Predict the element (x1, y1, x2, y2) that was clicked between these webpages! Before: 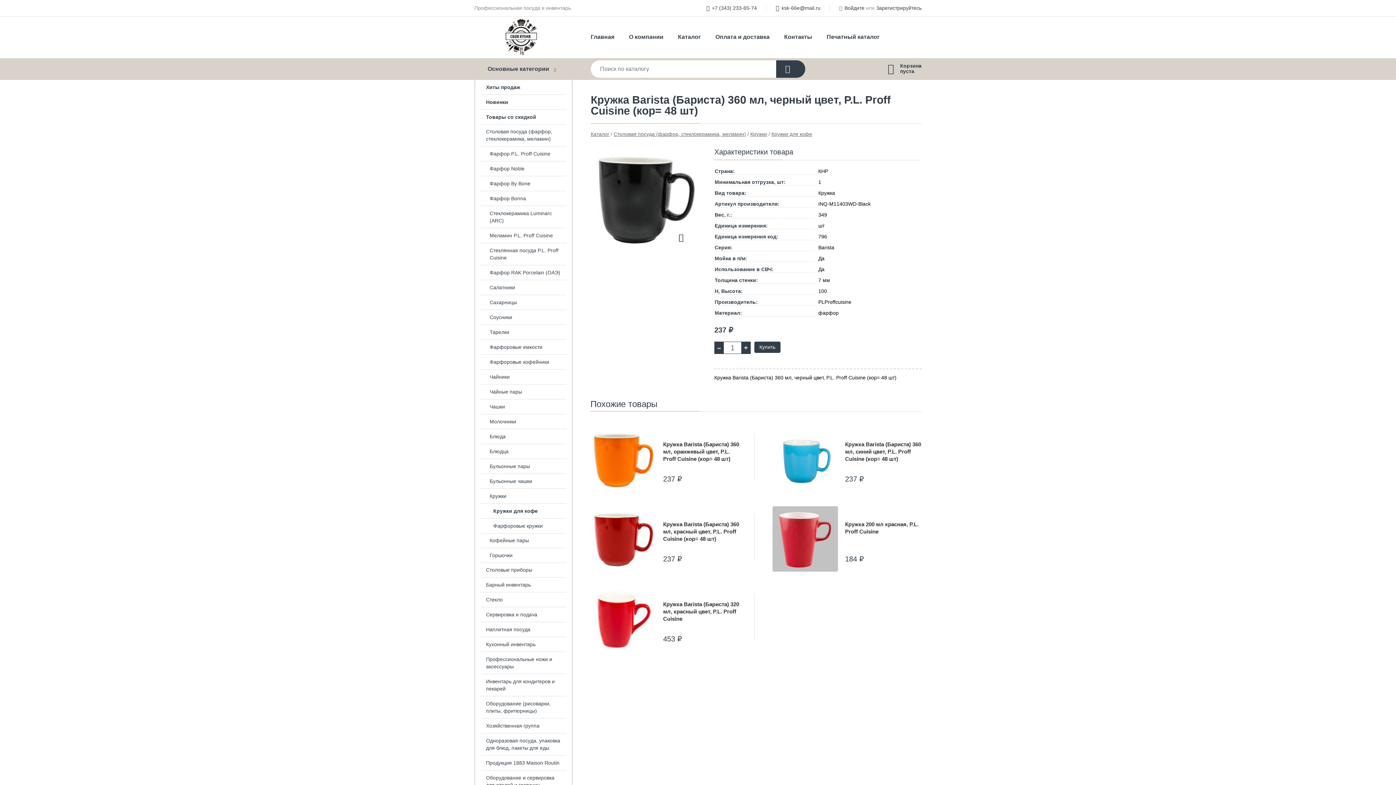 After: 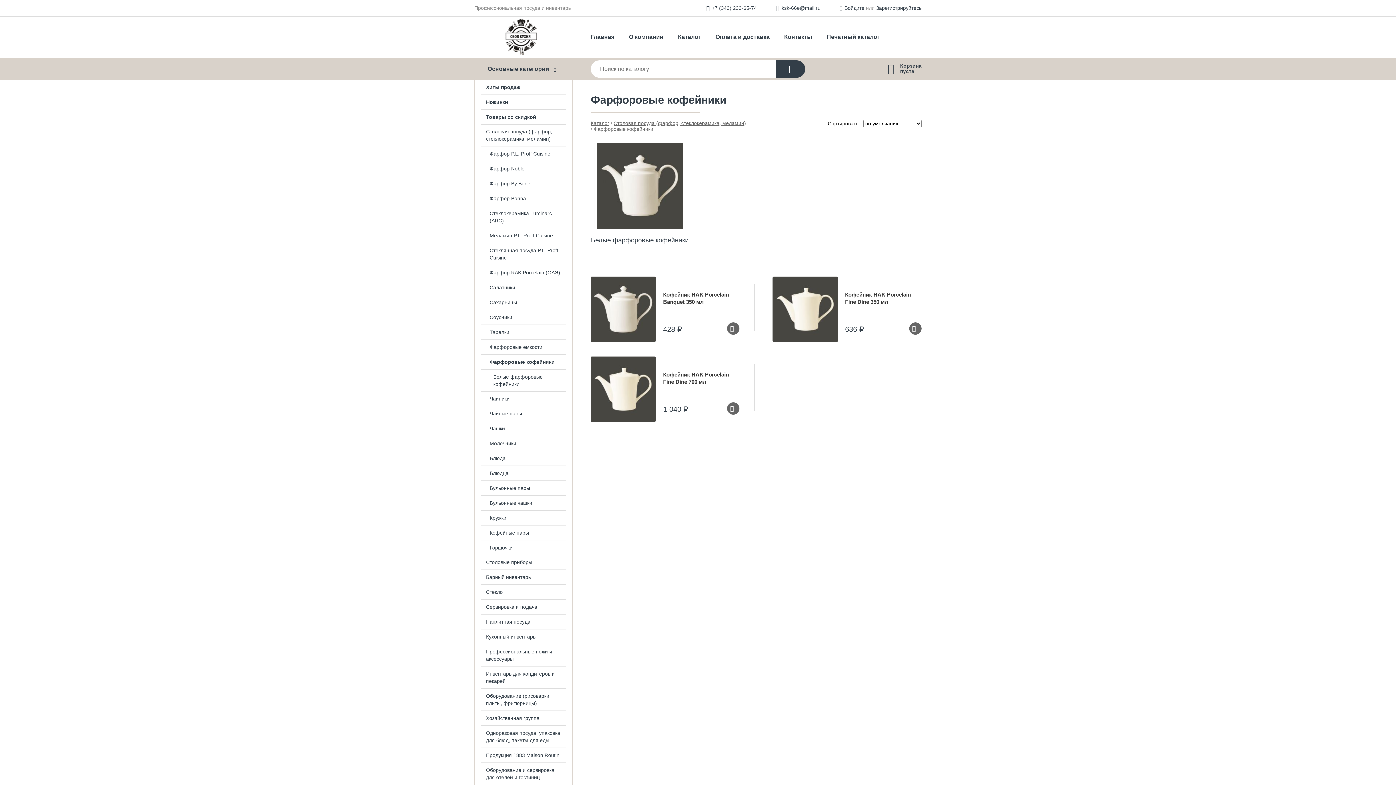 Action: label: Фарфоровые кофейники bbox: (475, 354, 572, 369)